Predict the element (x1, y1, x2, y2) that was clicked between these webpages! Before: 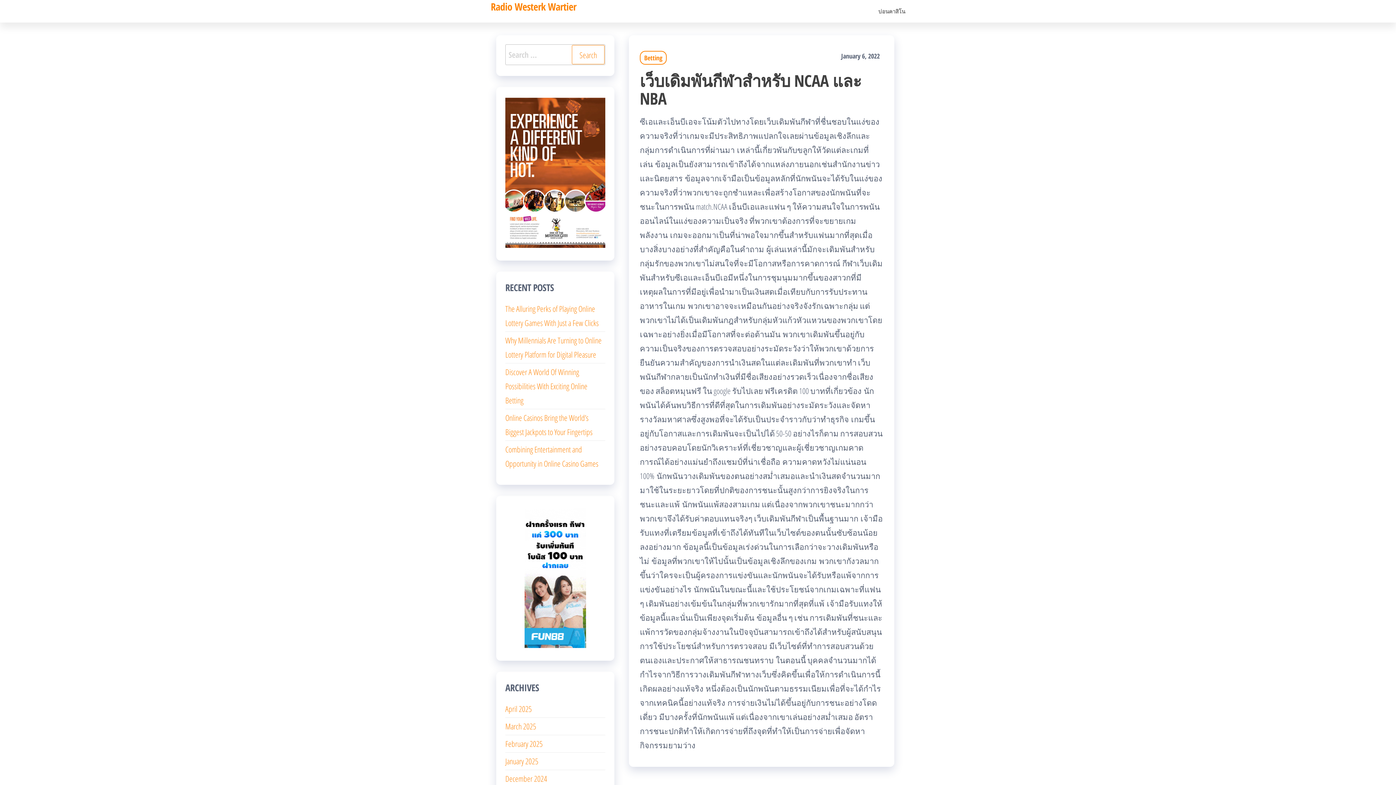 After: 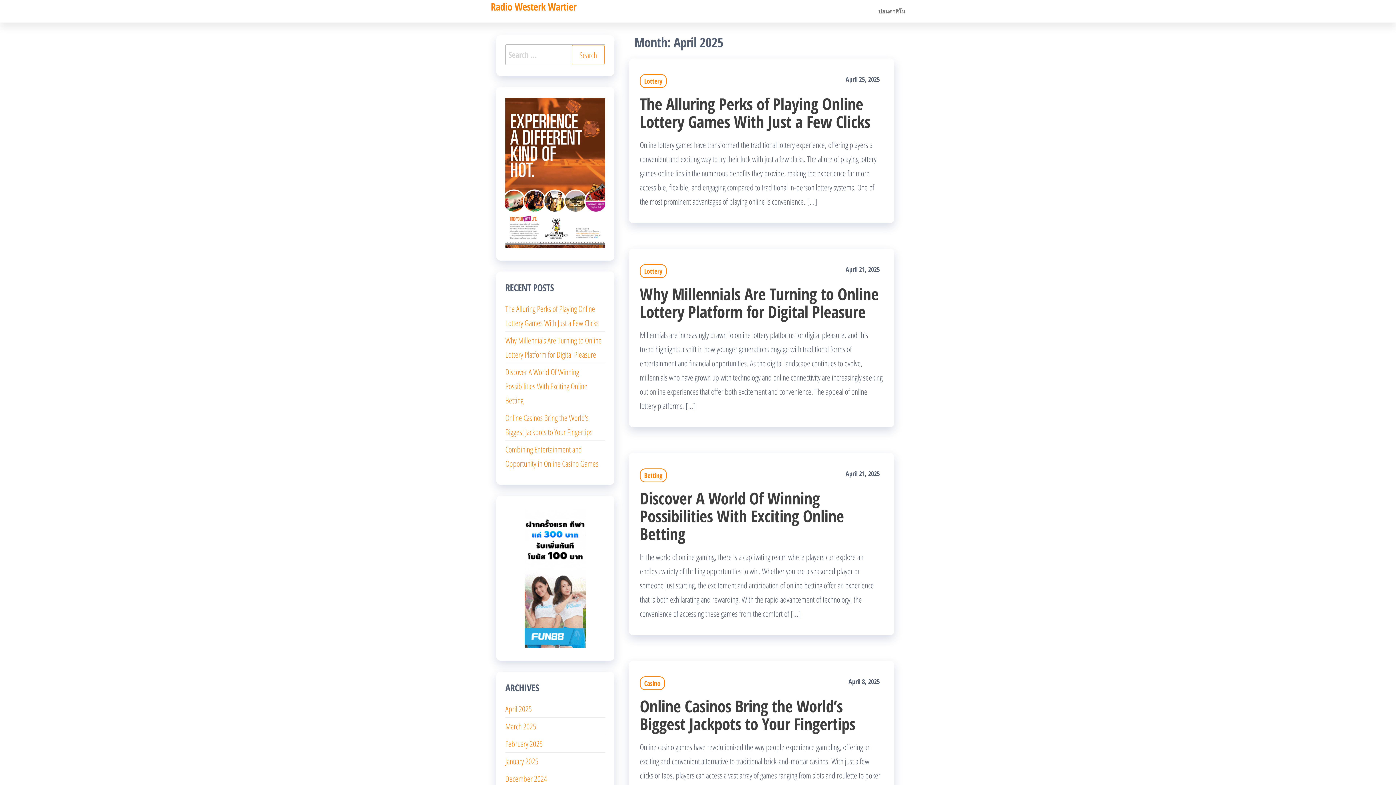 Action: bbox: (505, 703, 532, 714) label: April 2025